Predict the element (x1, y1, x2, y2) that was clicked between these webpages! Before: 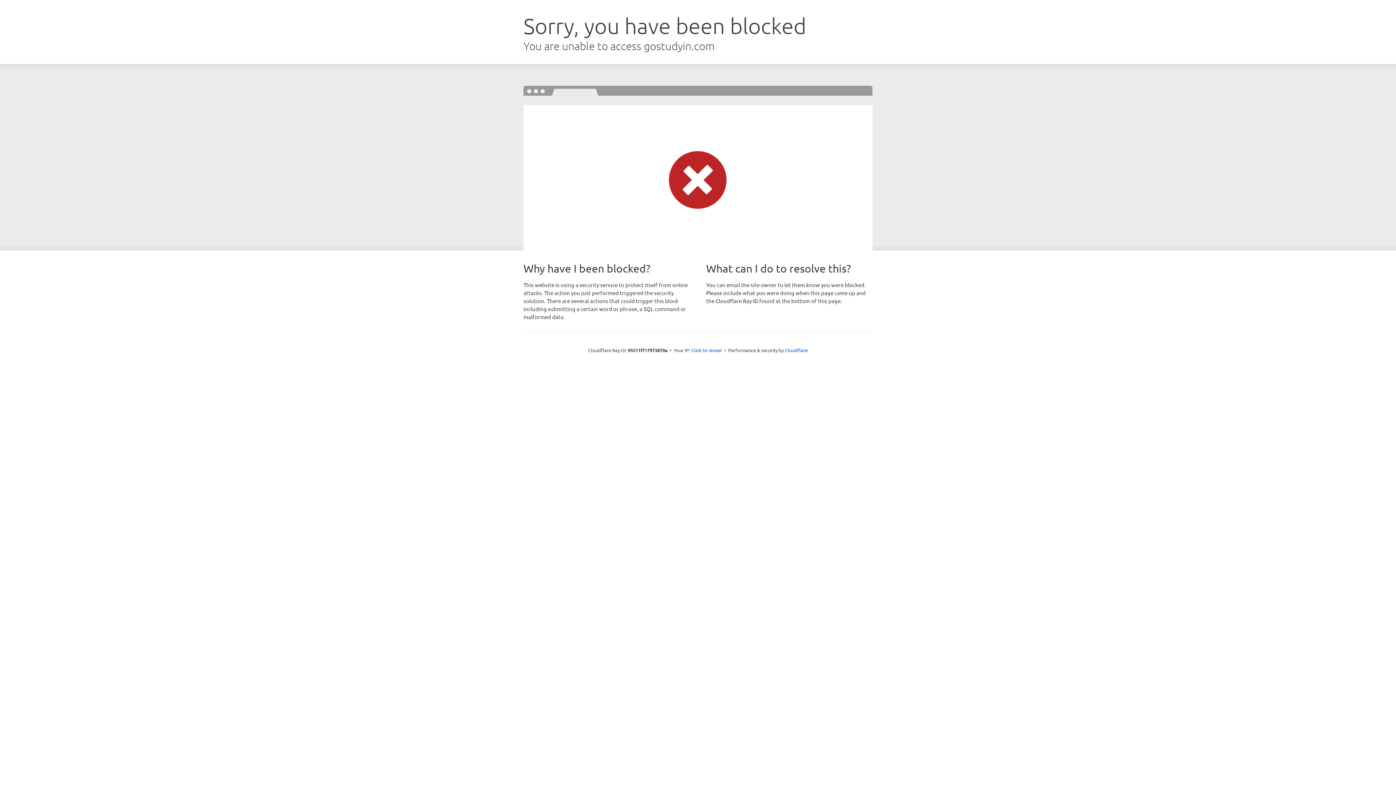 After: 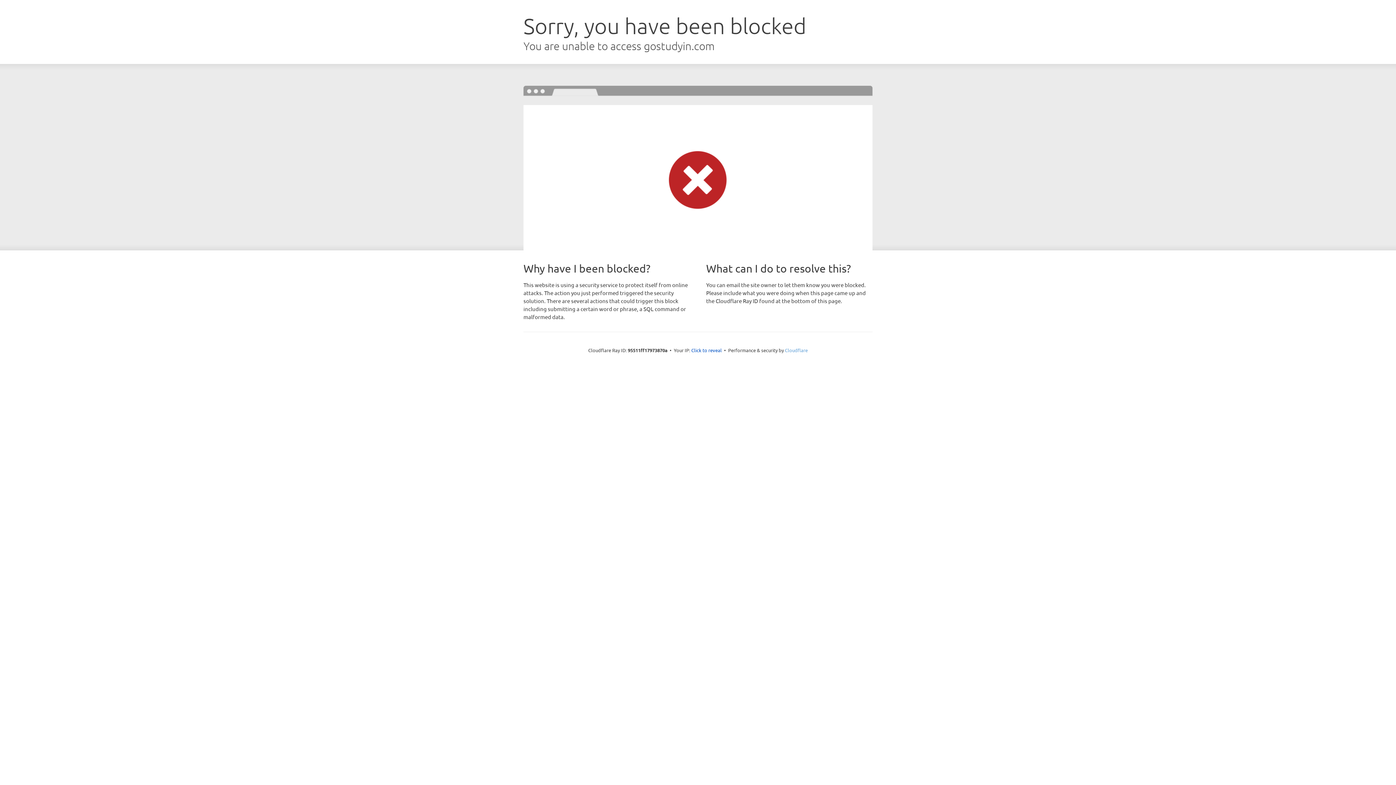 Action: label: Cloudflare bbox: (785, 347, 808, 353)